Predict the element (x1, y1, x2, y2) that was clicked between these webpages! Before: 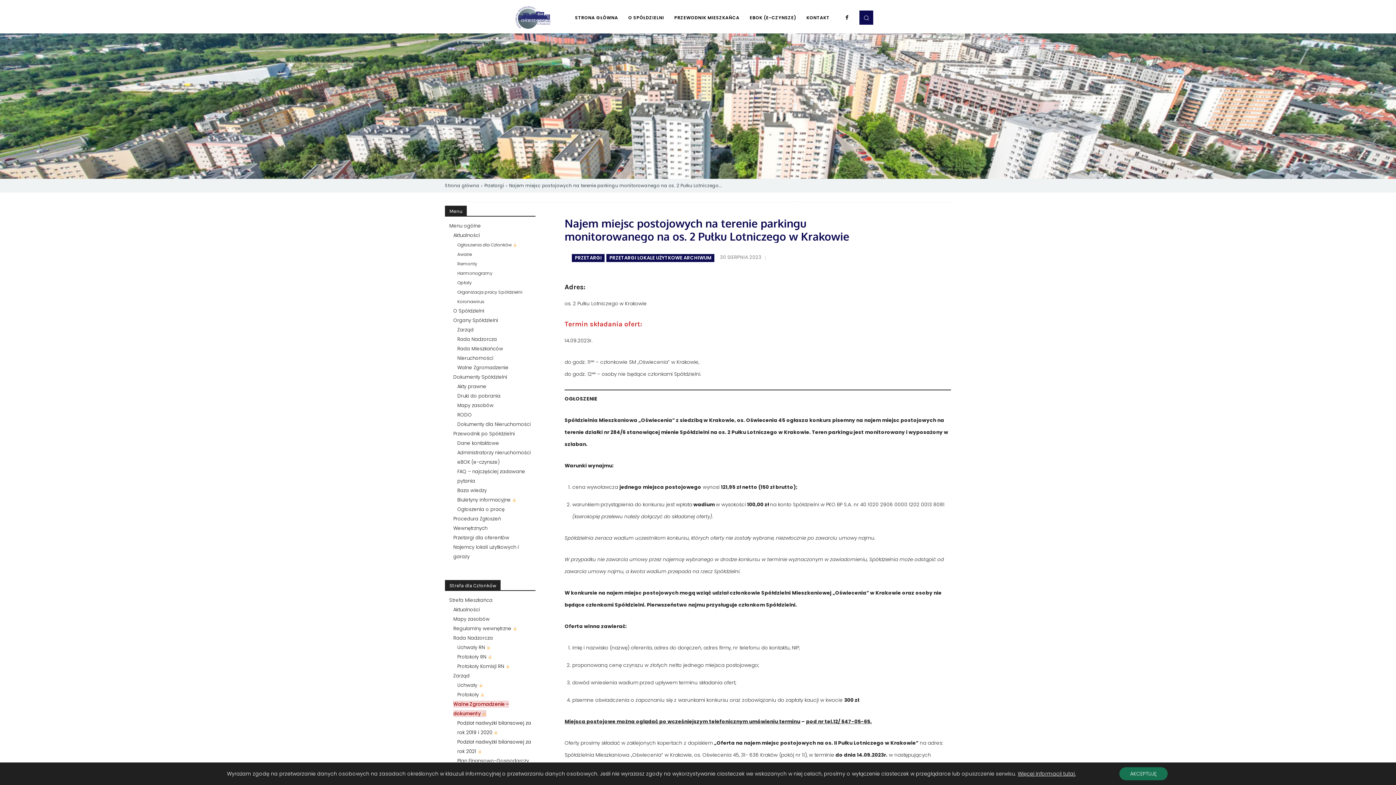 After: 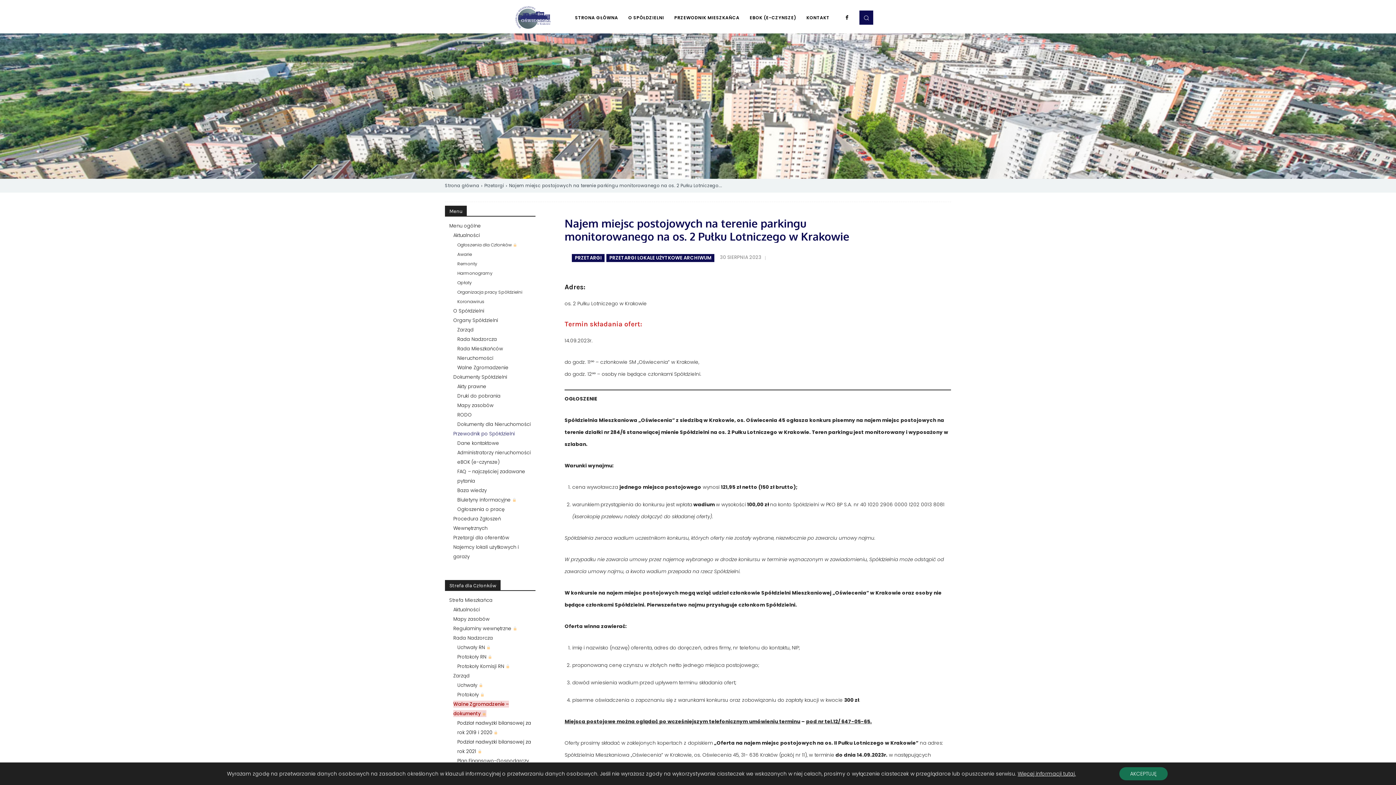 Action: bbox: (453, 430, 514, 437) label: Przewodnik po Spółdzielni